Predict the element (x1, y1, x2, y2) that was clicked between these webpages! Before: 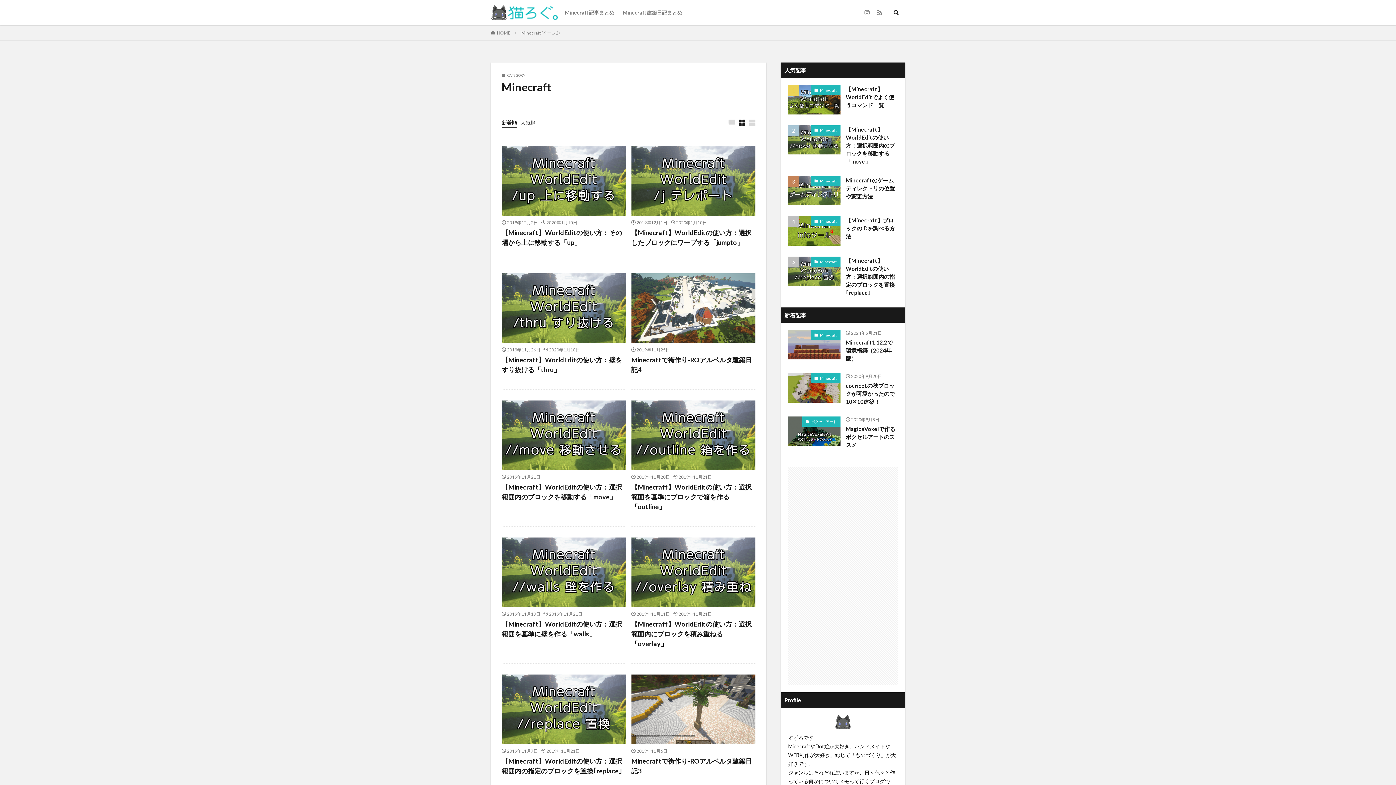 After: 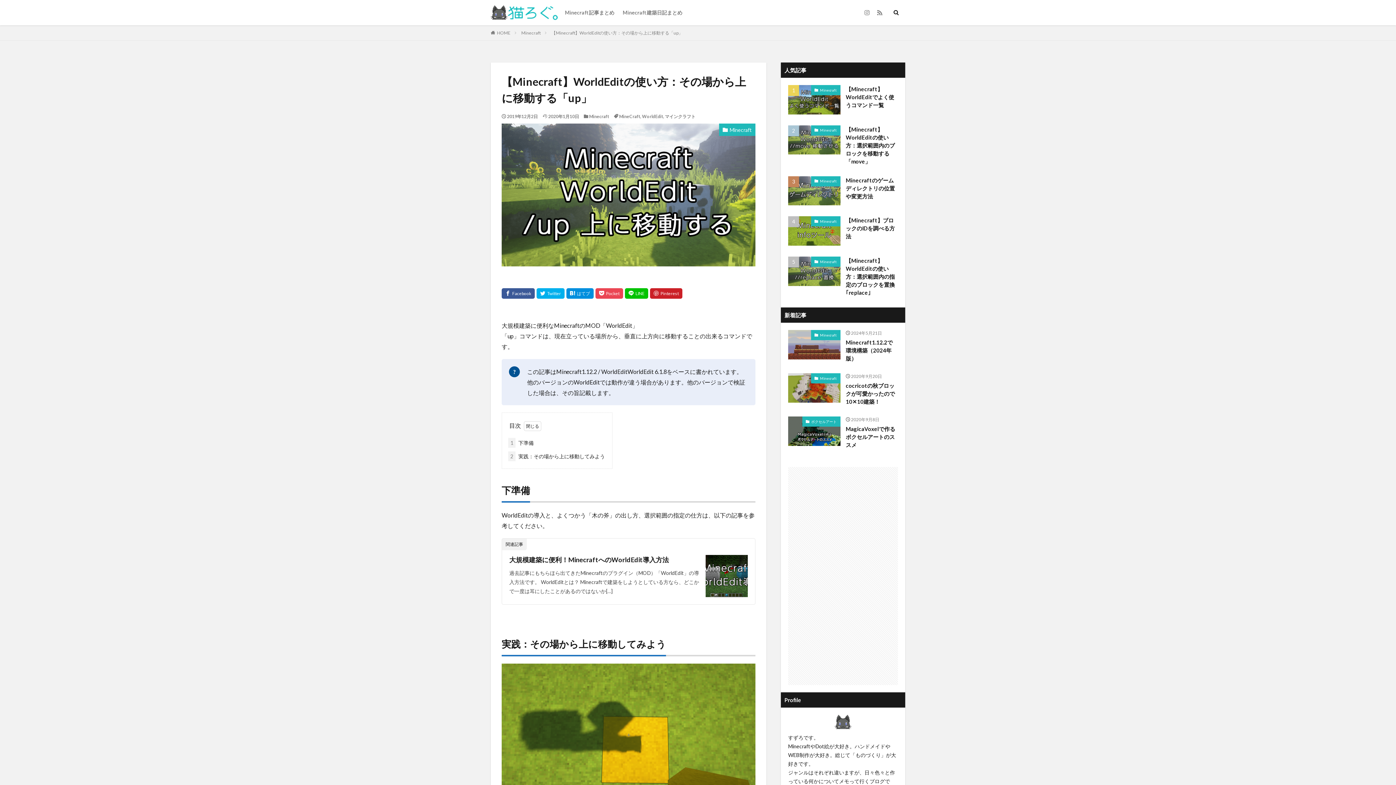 Action: label: 【Minecraft】WorldEditの使い方：その場から上に移動する「up」 bbox: (501, 228, 626, 247)